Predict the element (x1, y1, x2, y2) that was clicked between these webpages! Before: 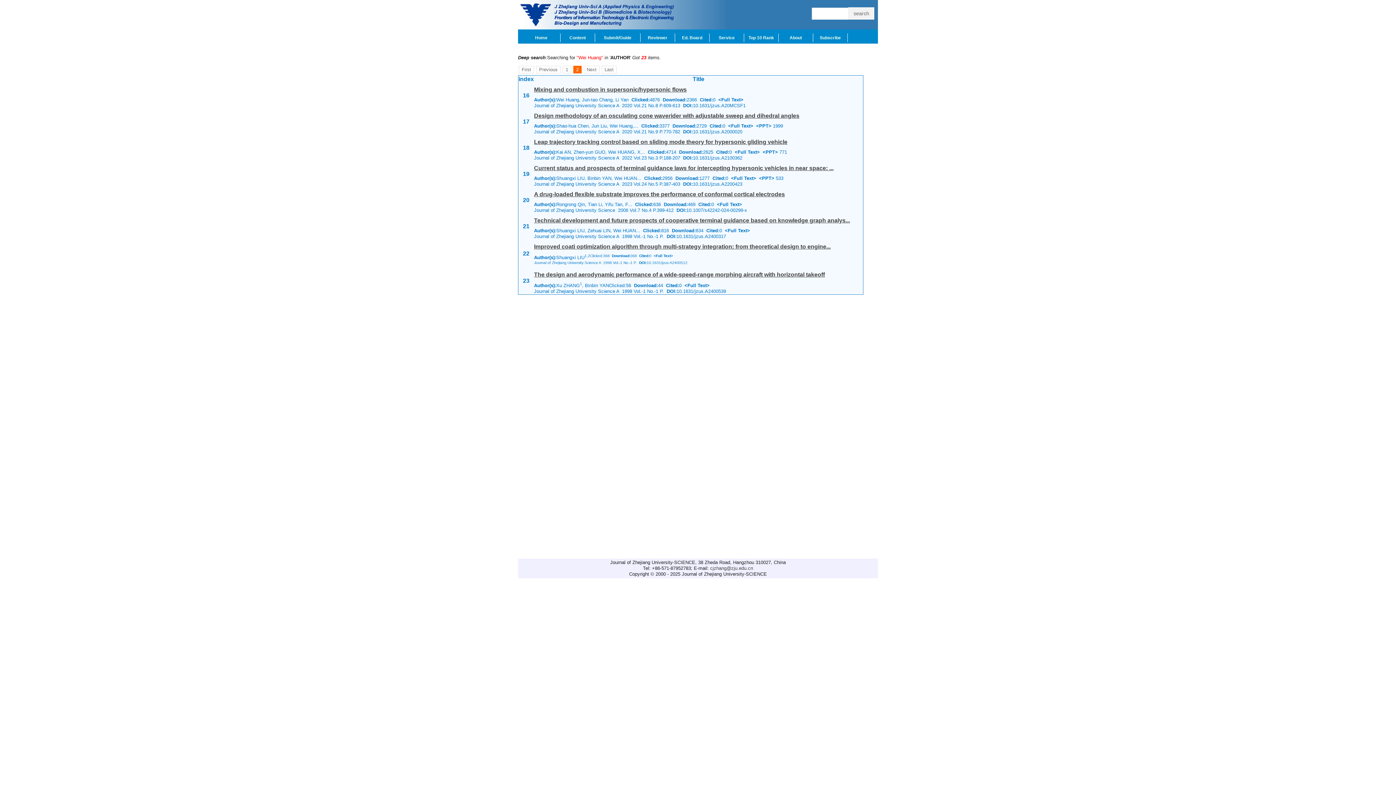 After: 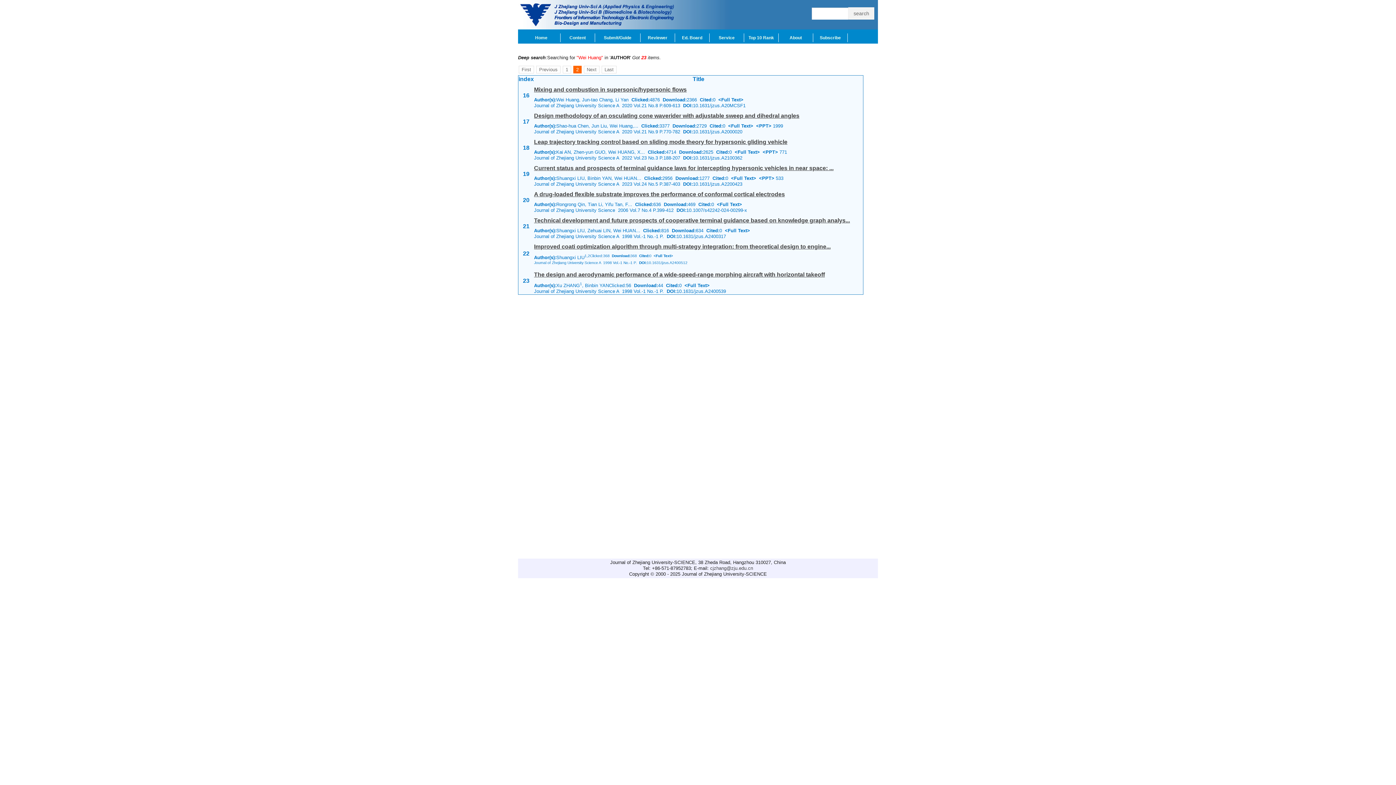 Action: bbox: (534, 217, 850, 223) label: Technical development and future prospects of cooperative terminal guidance based on knowledge graph analys...